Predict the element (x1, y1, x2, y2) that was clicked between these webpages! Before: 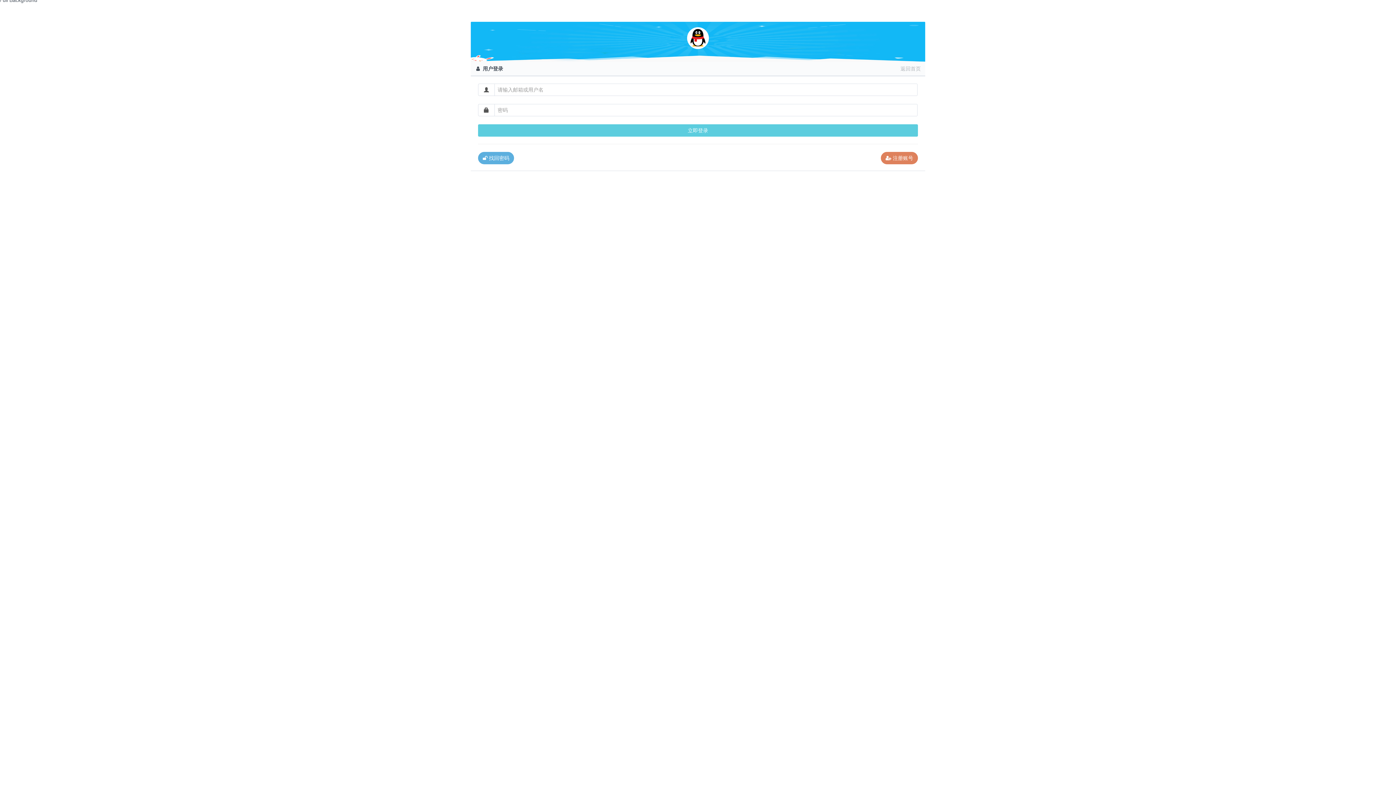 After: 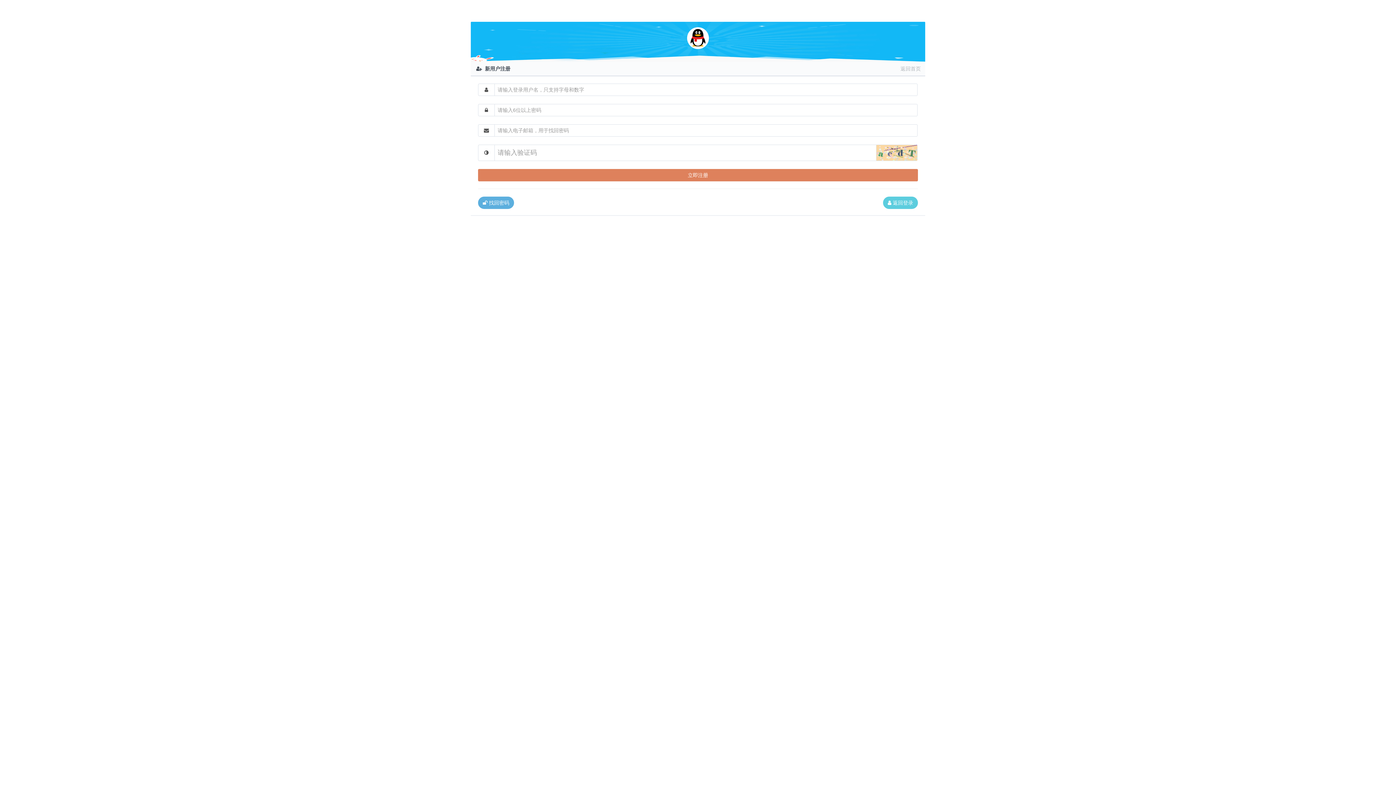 Action: bbox: (881, 152, 918, 164) label:  注册账号